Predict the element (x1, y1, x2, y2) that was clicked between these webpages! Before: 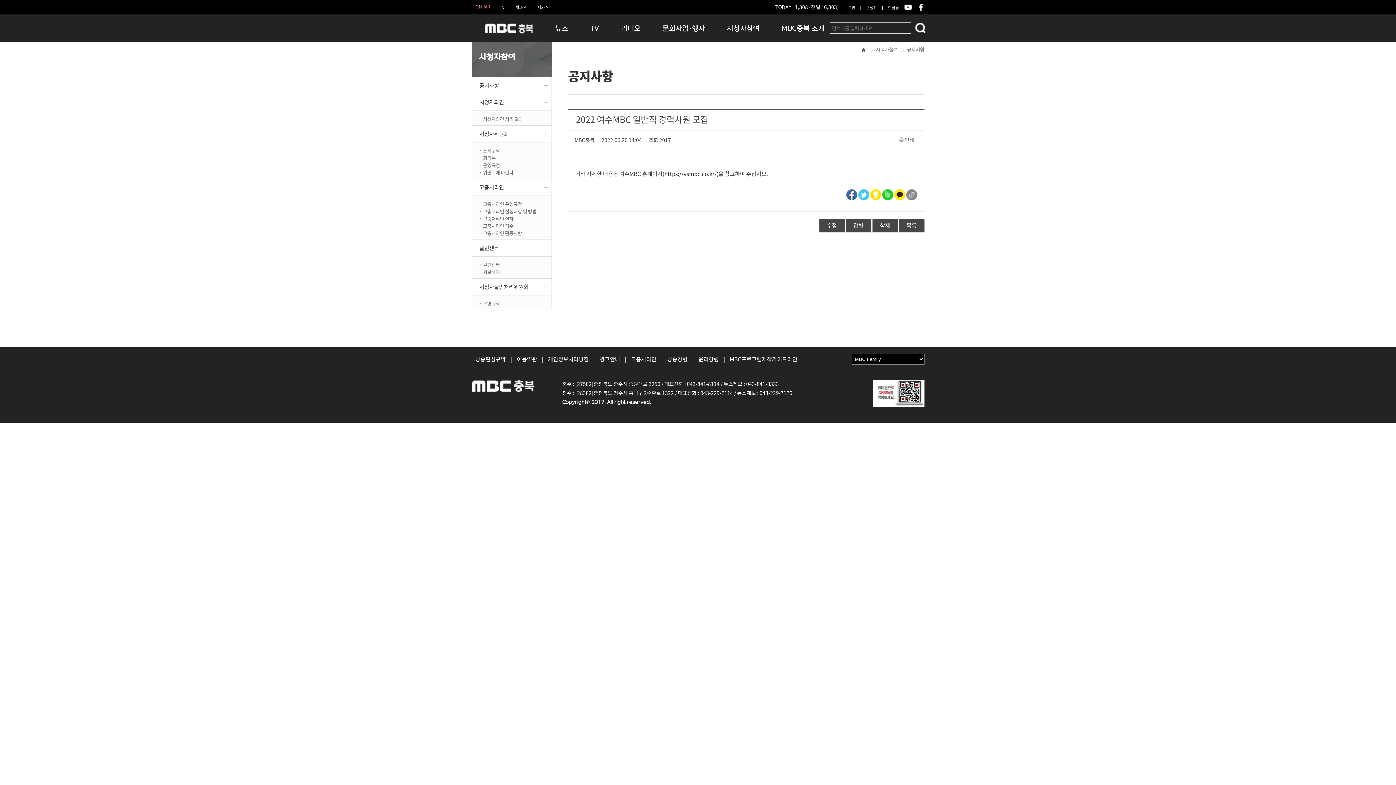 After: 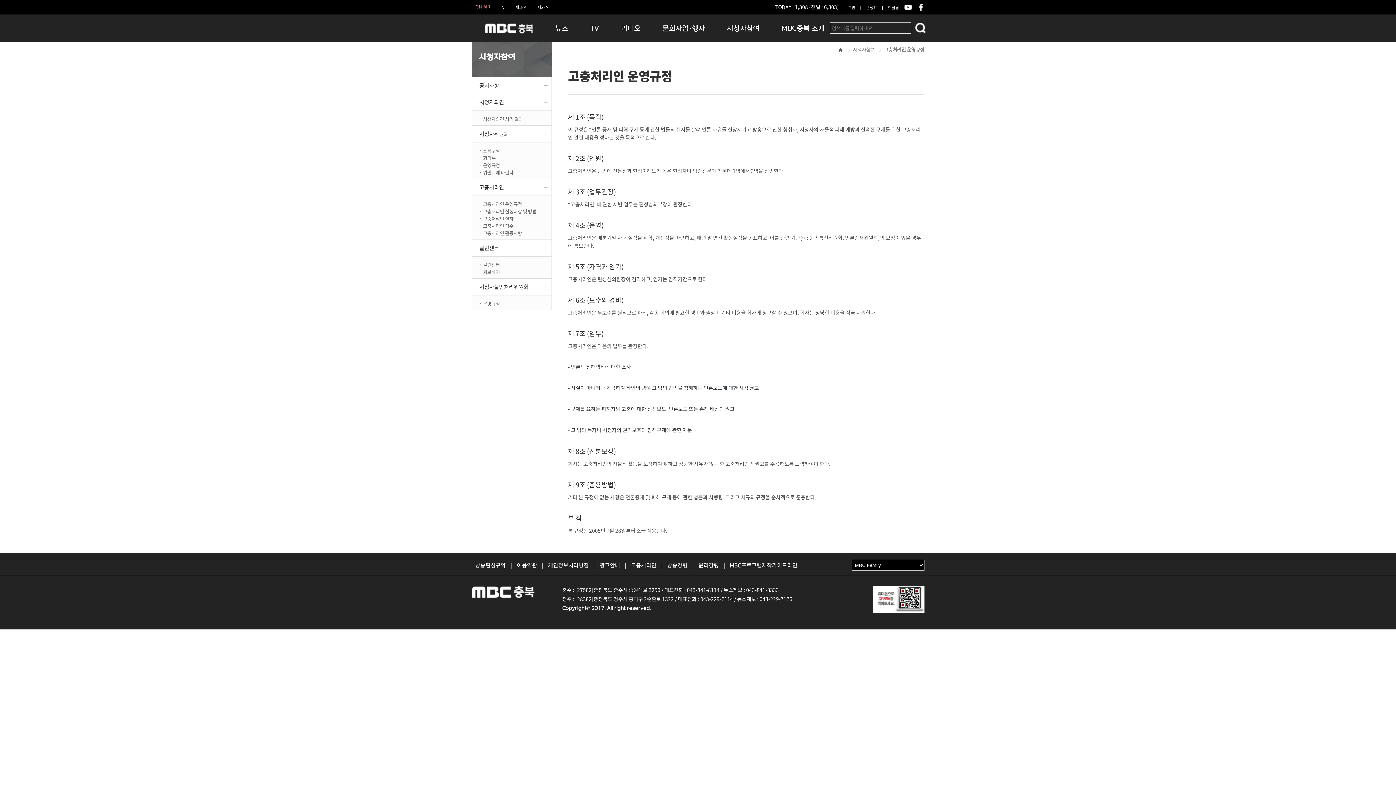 Action: label: 고충처리인 bbox: (472, 179, 551, 196)